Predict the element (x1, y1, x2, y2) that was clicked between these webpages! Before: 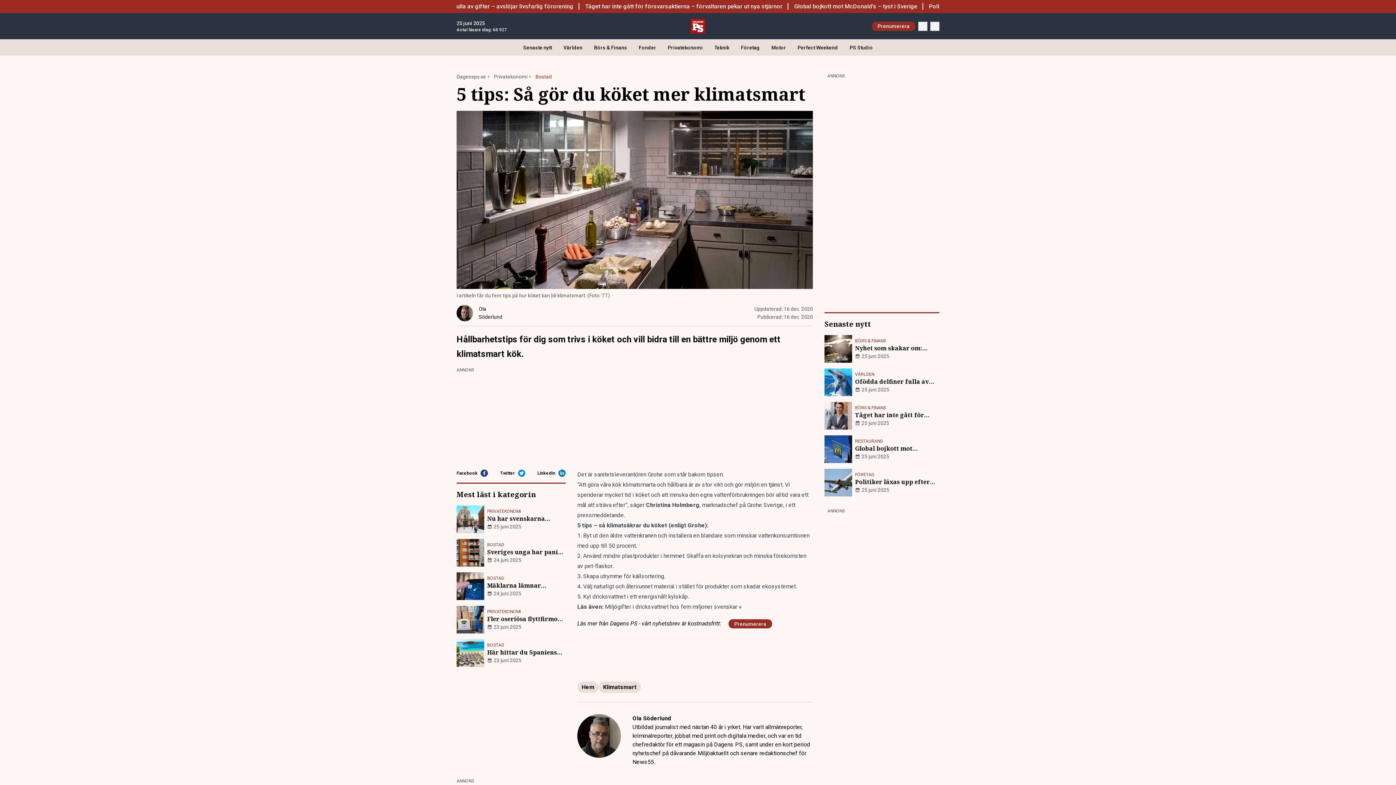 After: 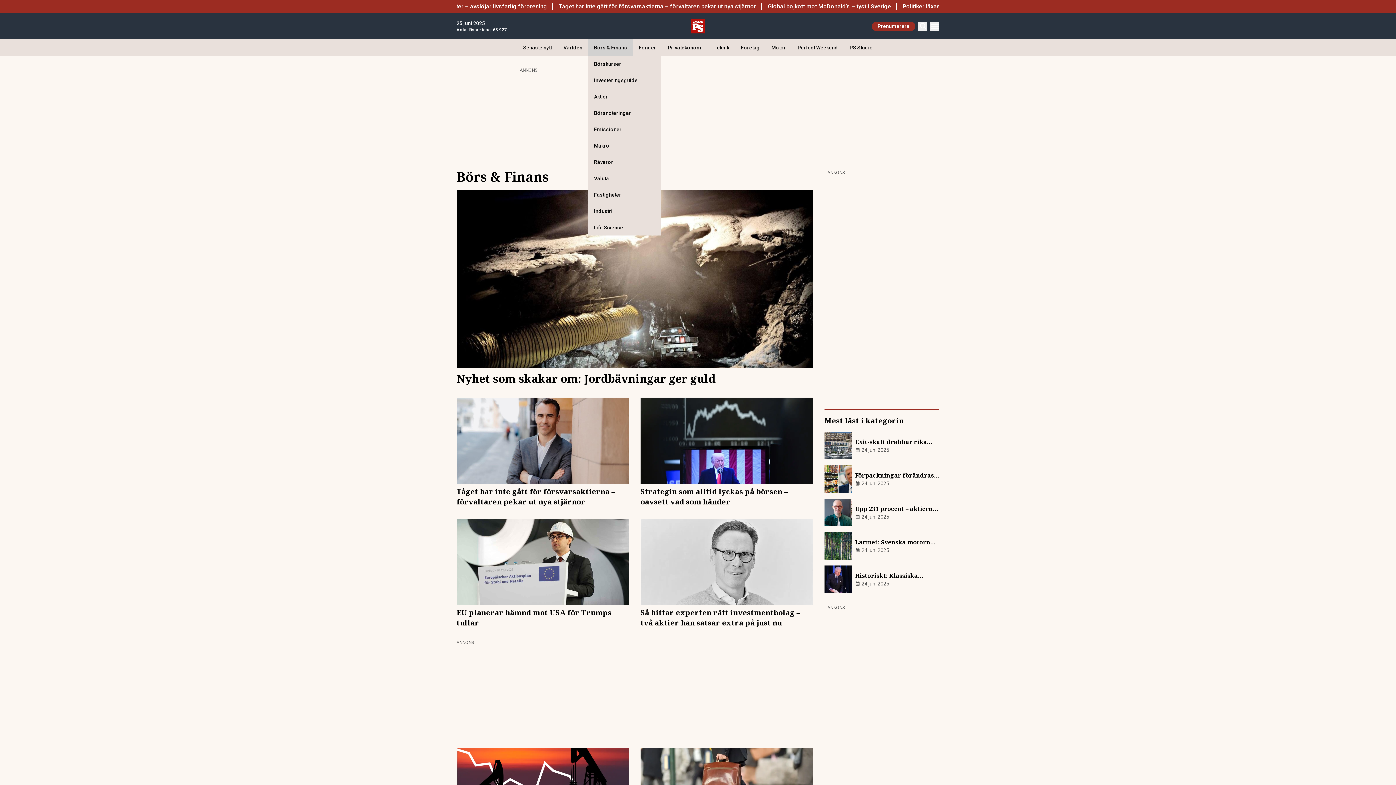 Action: label: Börs & Finans bbox: (588, 39, 633, 55)